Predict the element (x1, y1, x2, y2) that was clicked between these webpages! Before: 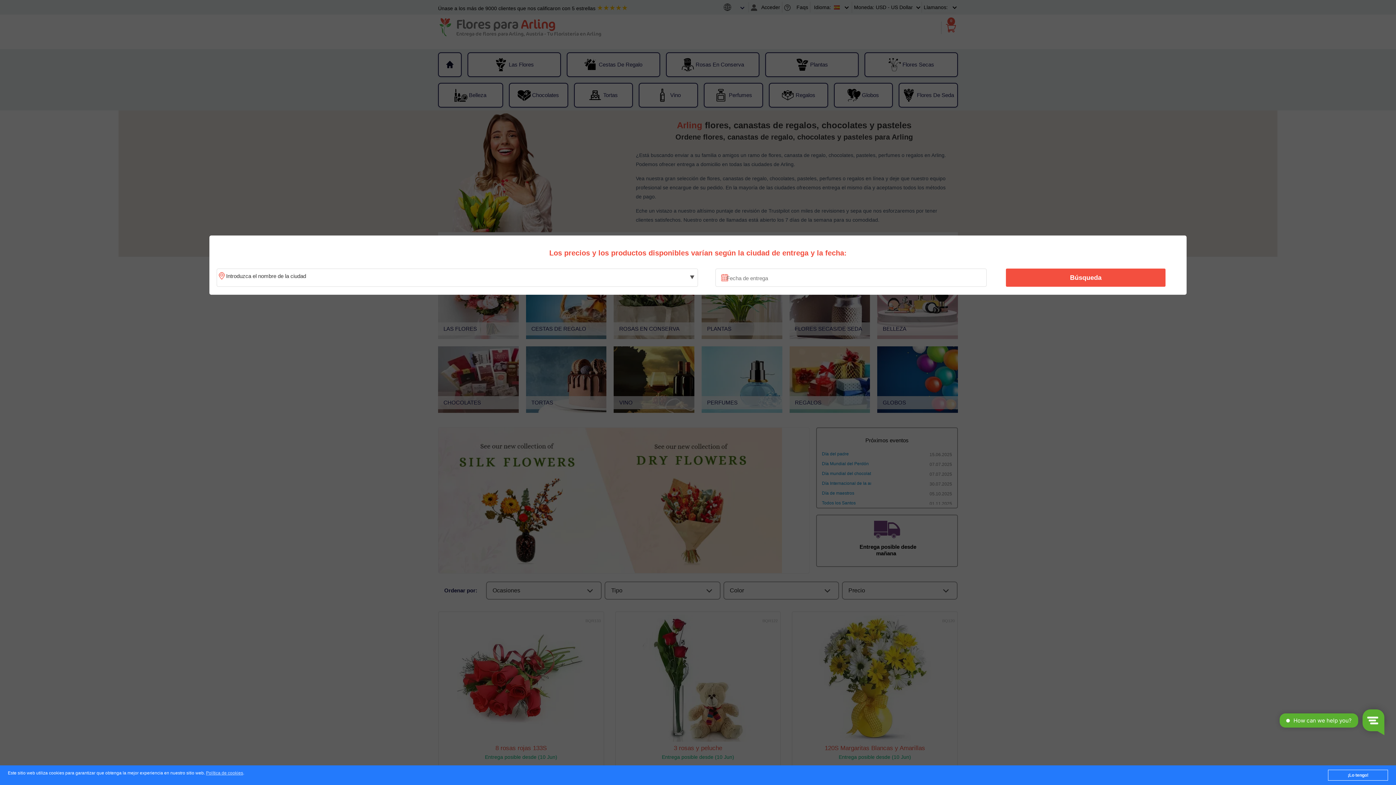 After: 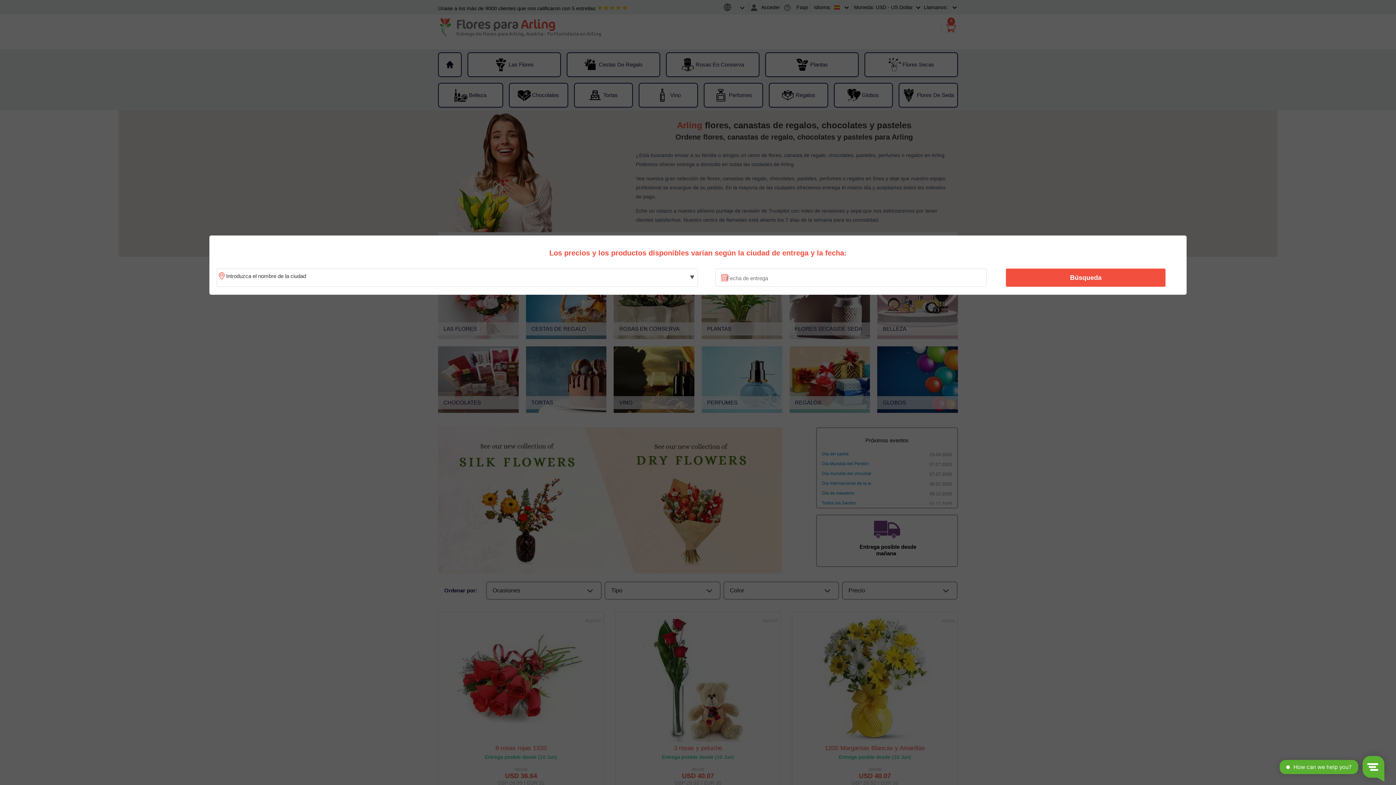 Action: label: ¡Lo tengo! bbox: (1328, 770, 1388, 781)